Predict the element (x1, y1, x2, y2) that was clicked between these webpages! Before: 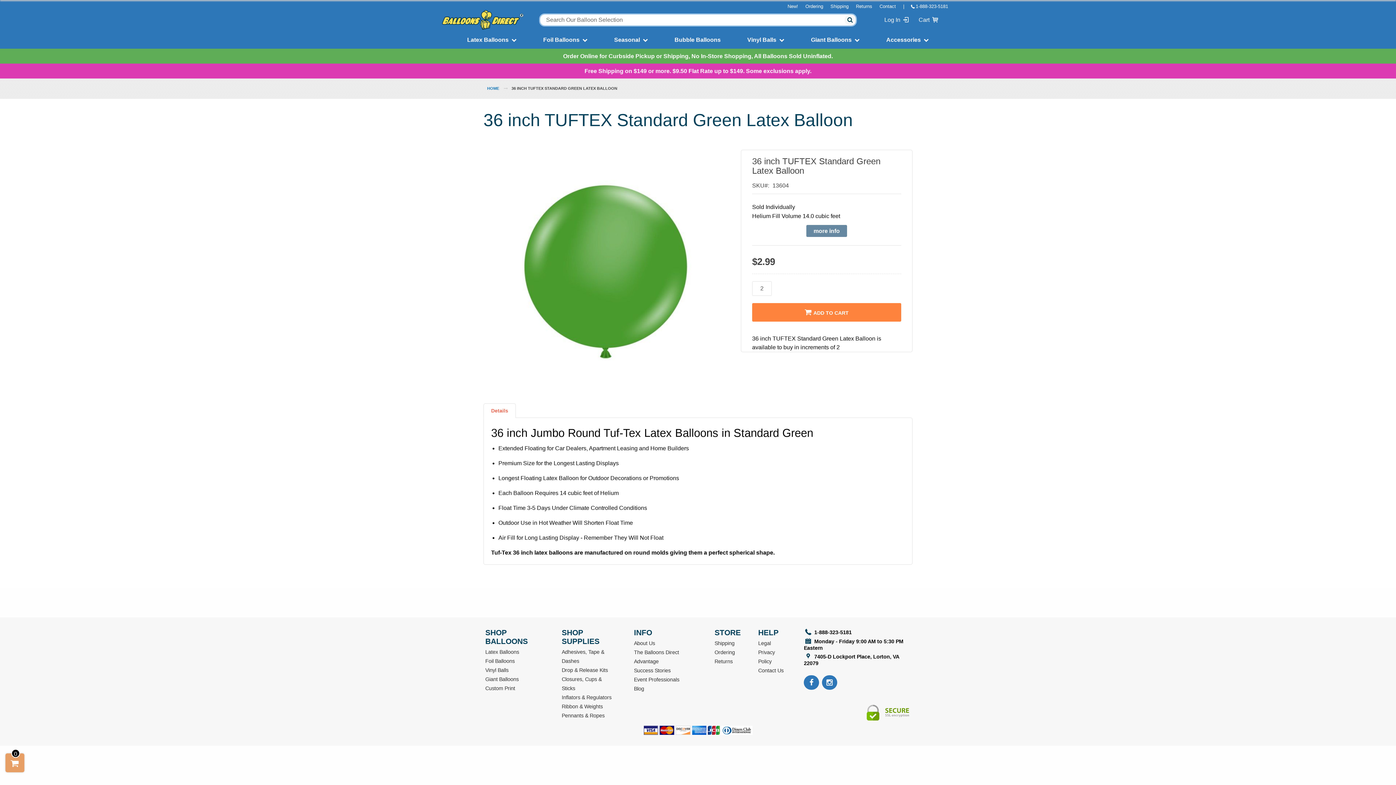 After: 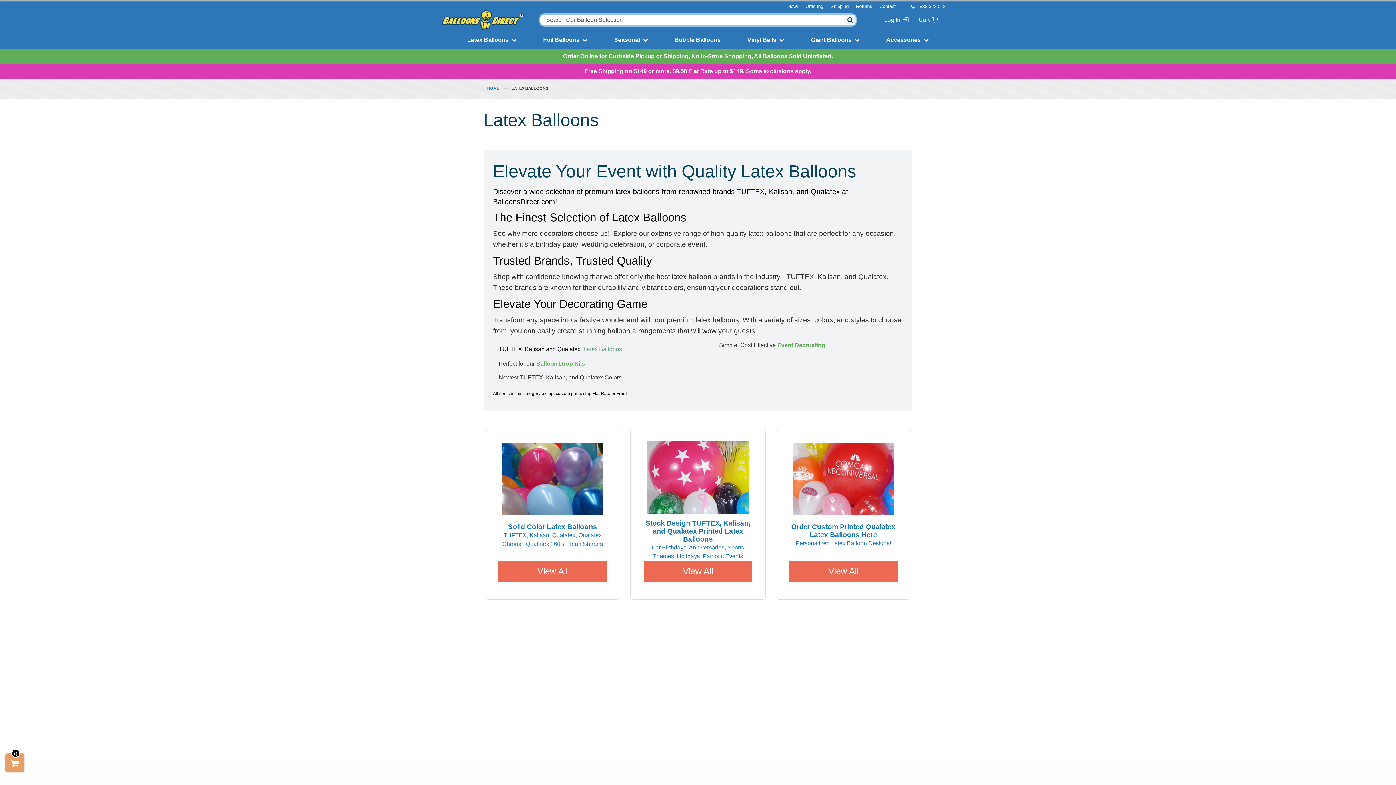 Action: bbox: (467, 36, 508, 42) label: Latex Balloons